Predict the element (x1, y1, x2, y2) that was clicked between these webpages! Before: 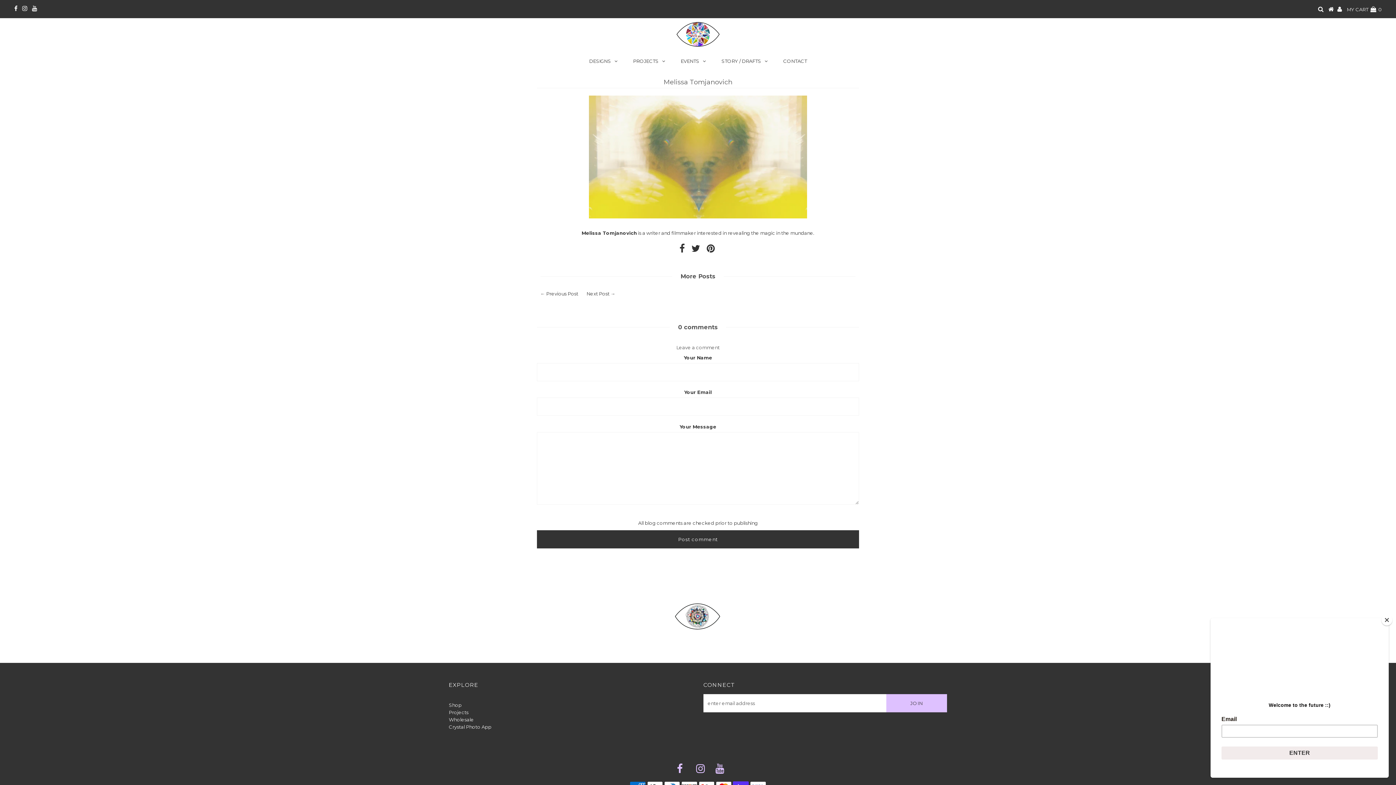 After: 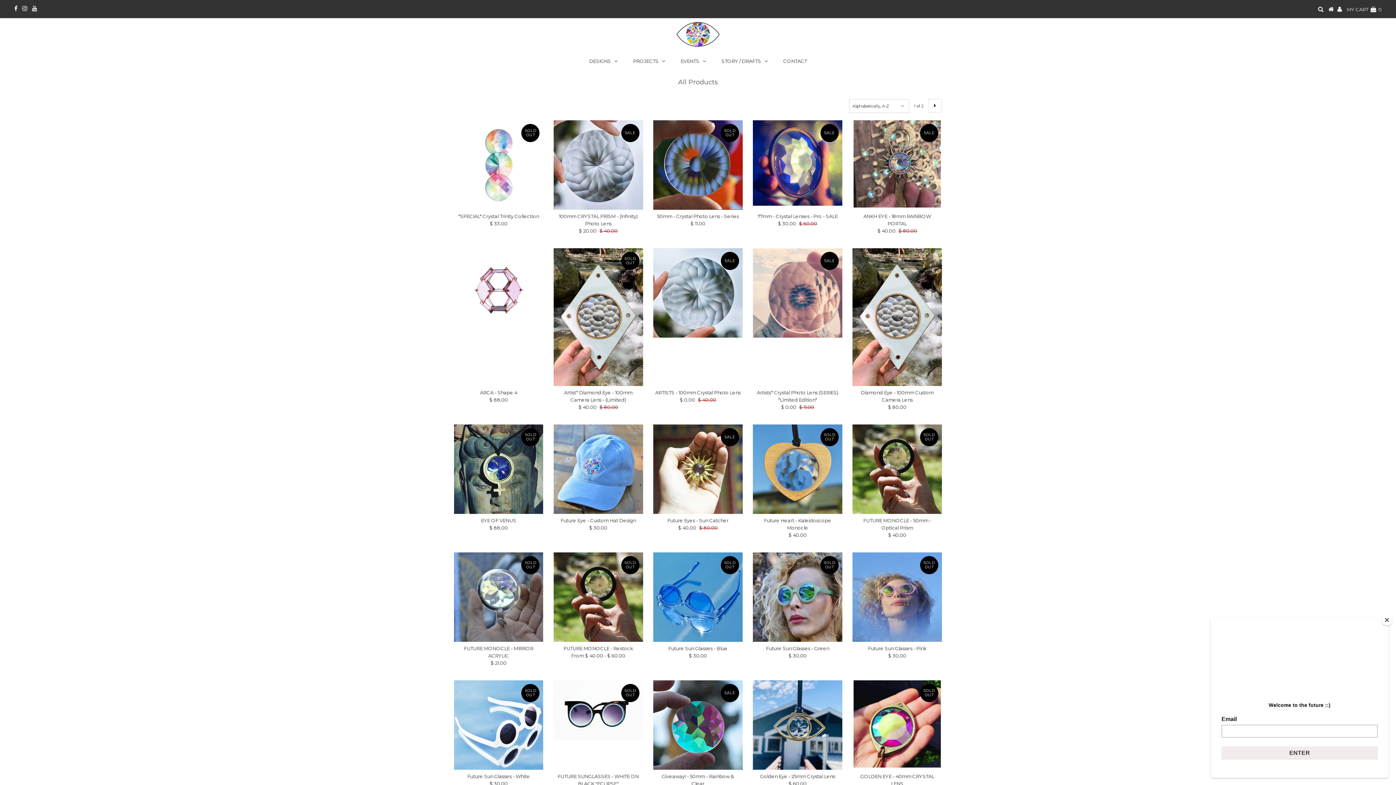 Action: bbox: (582, 51, 624, 70) label: DESIGNS